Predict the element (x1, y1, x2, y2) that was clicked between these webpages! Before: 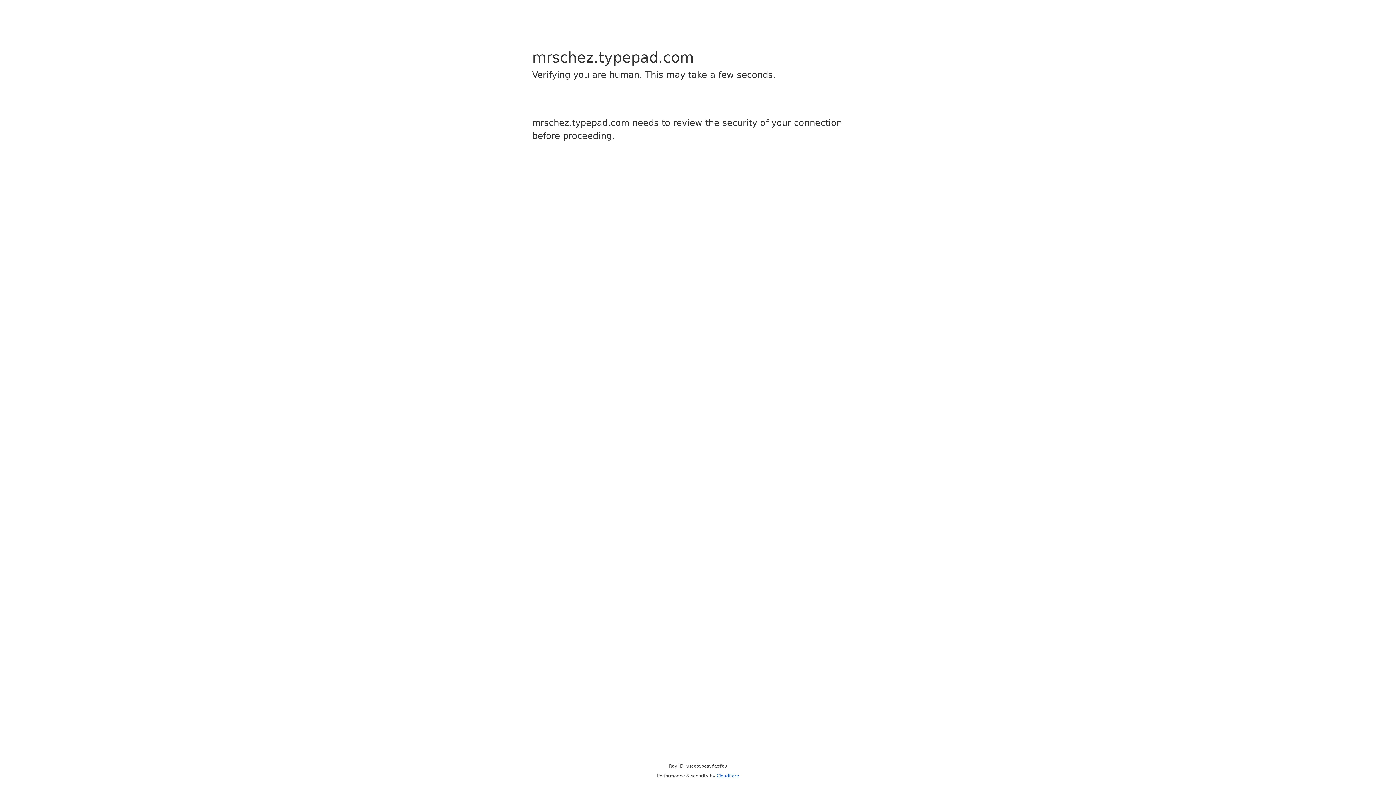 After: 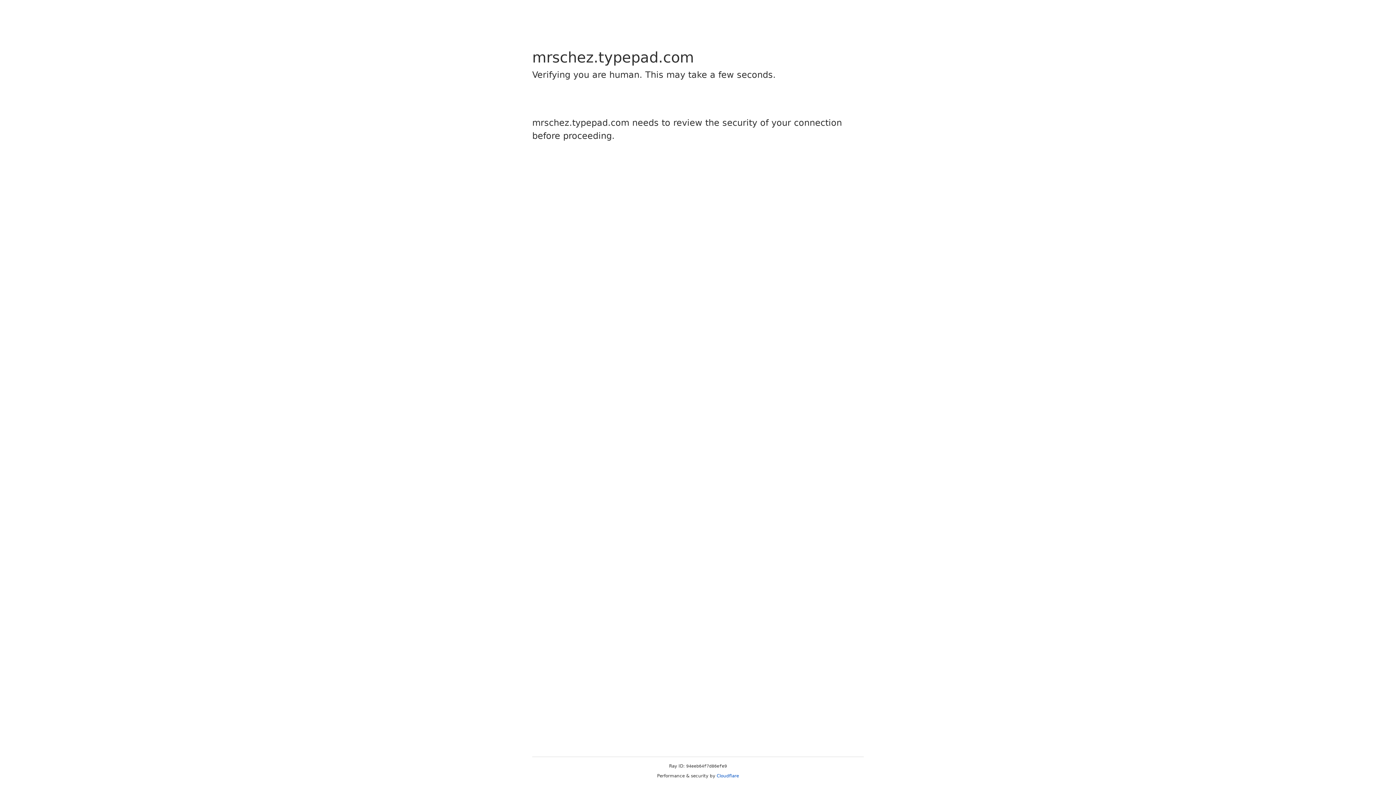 Action: bbox: (716, 773, 739, 778) label: Cloudflare